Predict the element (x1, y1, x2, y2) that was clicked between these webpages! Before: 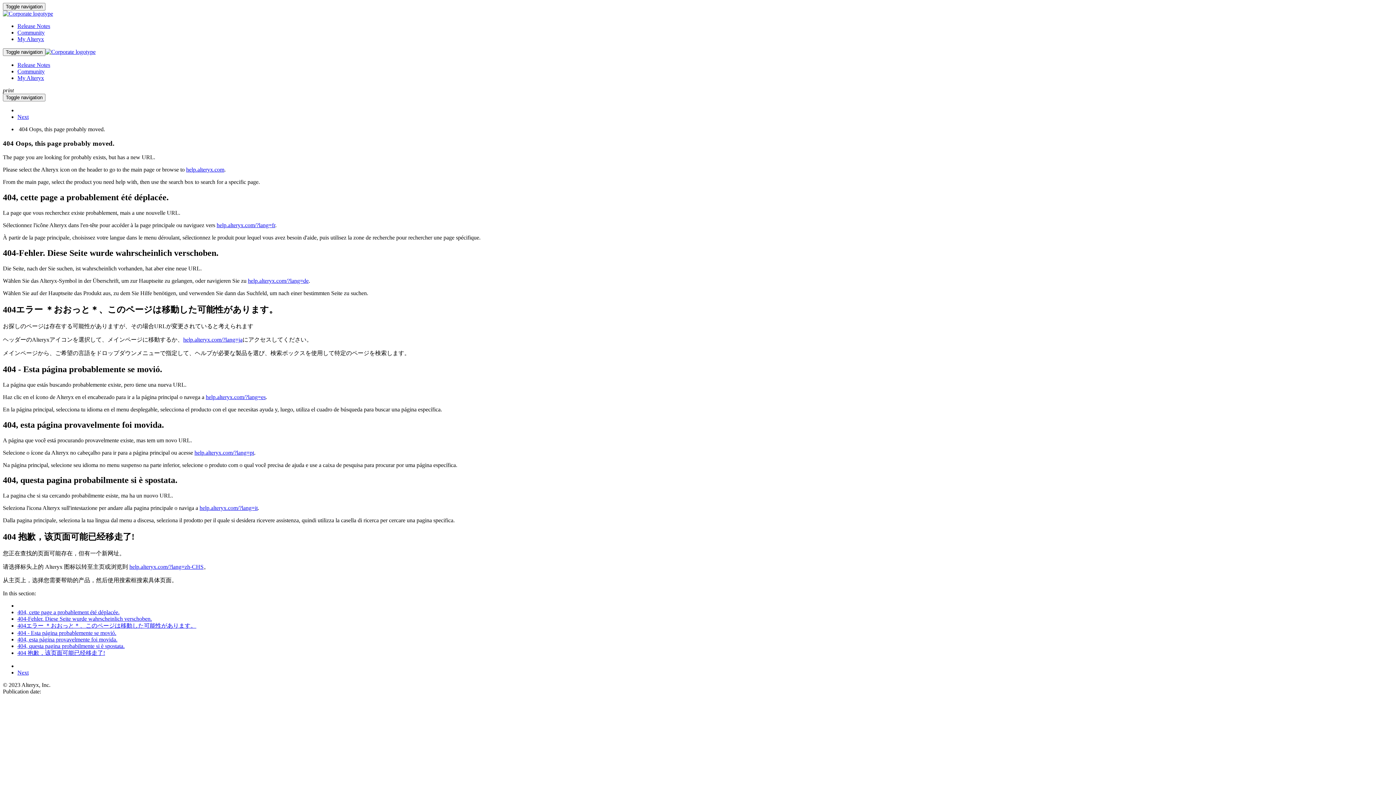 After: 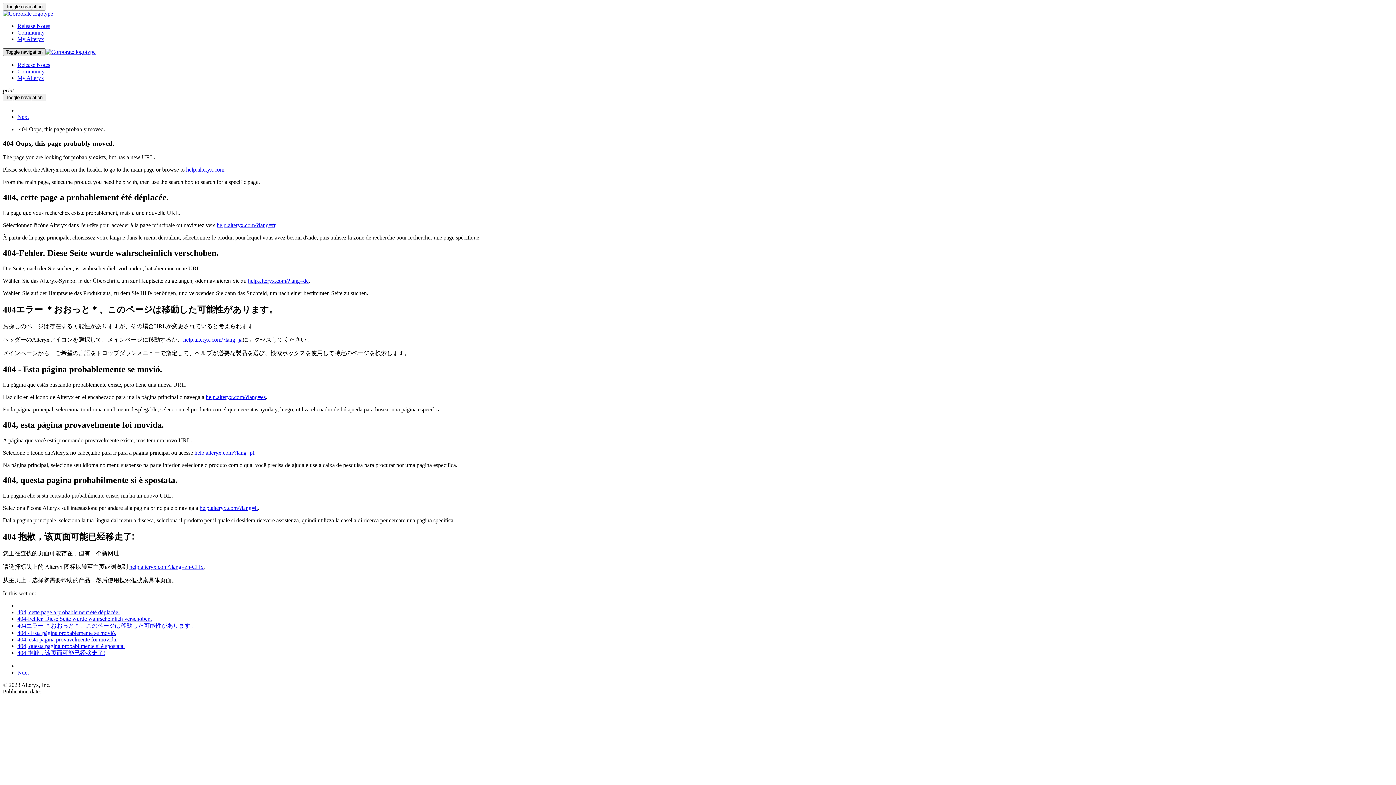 Action: bbox: (2, 48, 45, 56) label: Toggle navigation